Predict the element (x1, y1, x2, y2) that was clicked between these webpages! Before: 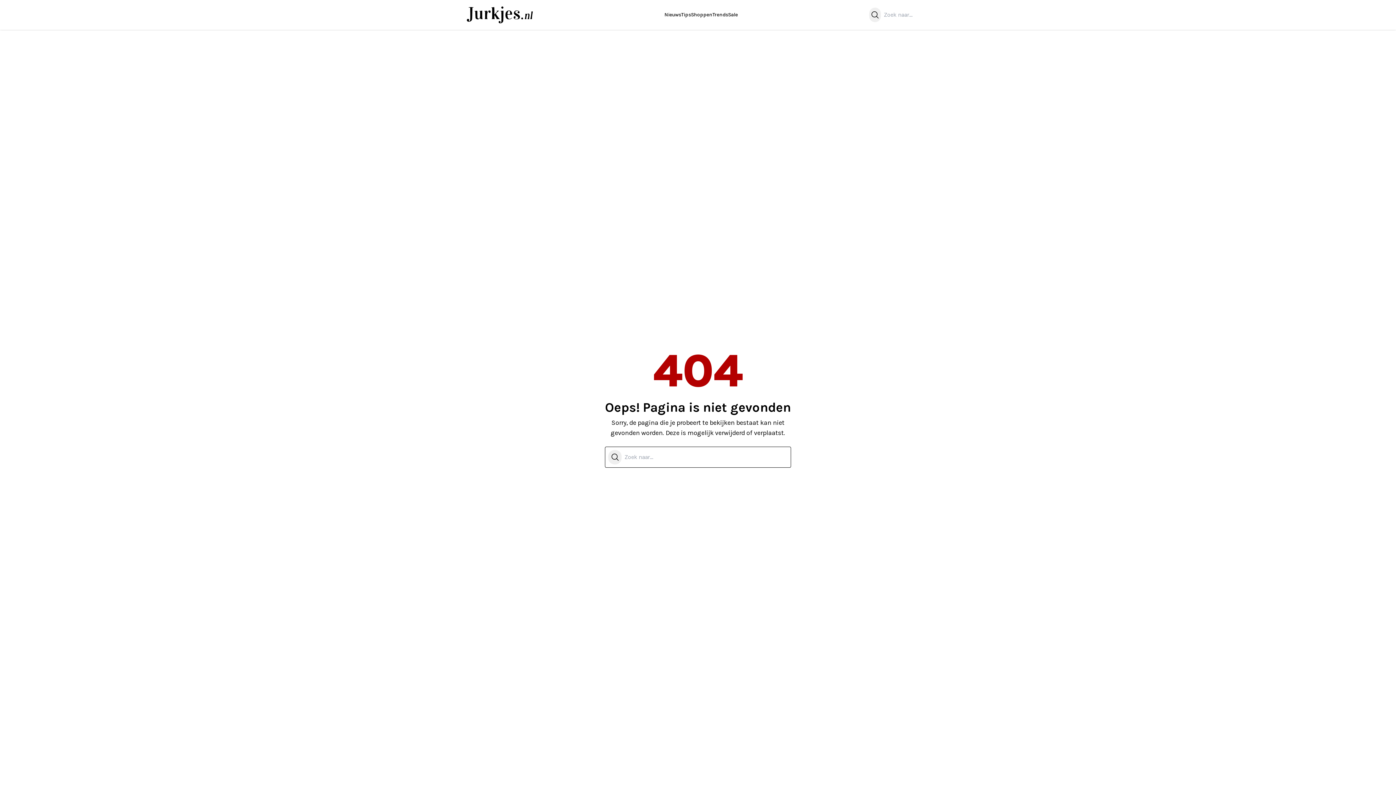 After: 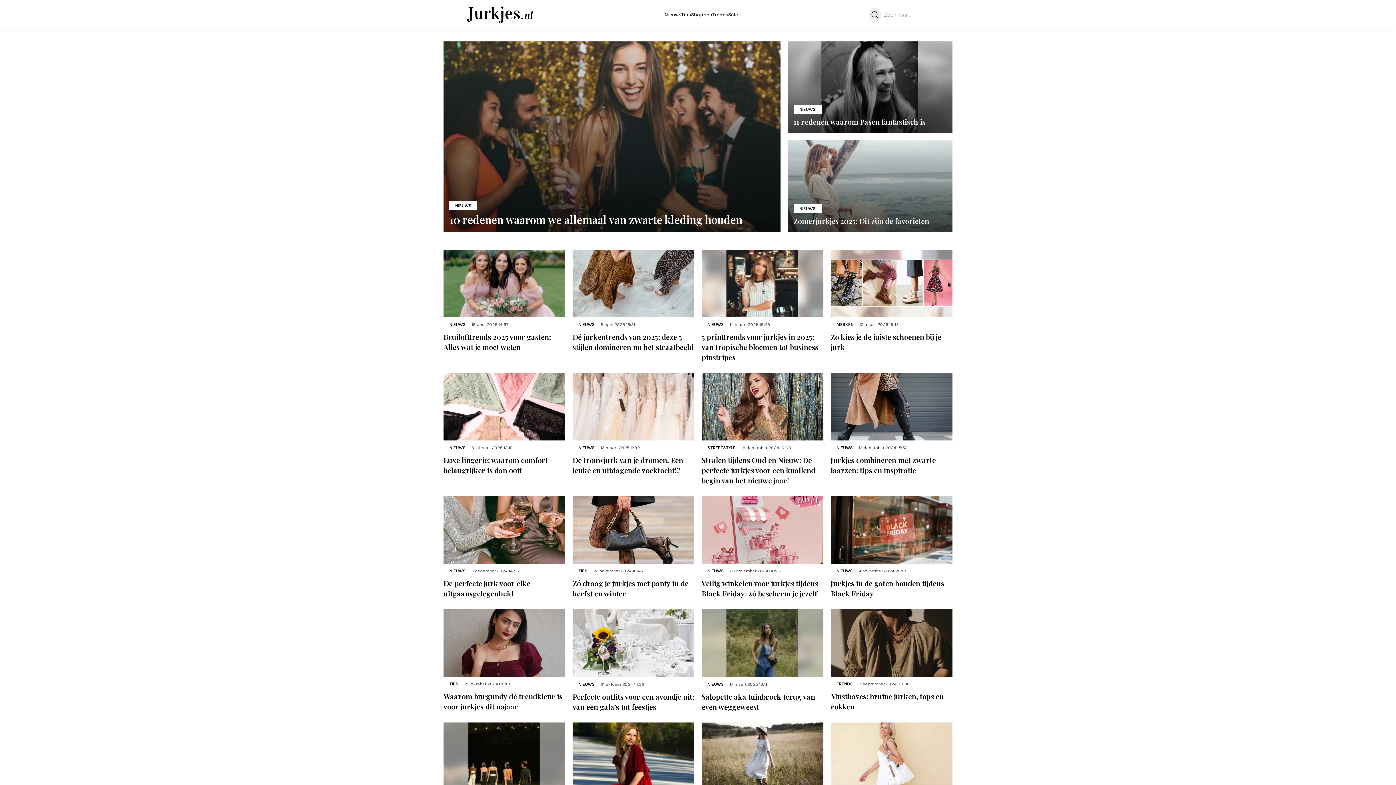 Action: bbox: (658, 479, 738, 497) label: Terug naar voorpagina